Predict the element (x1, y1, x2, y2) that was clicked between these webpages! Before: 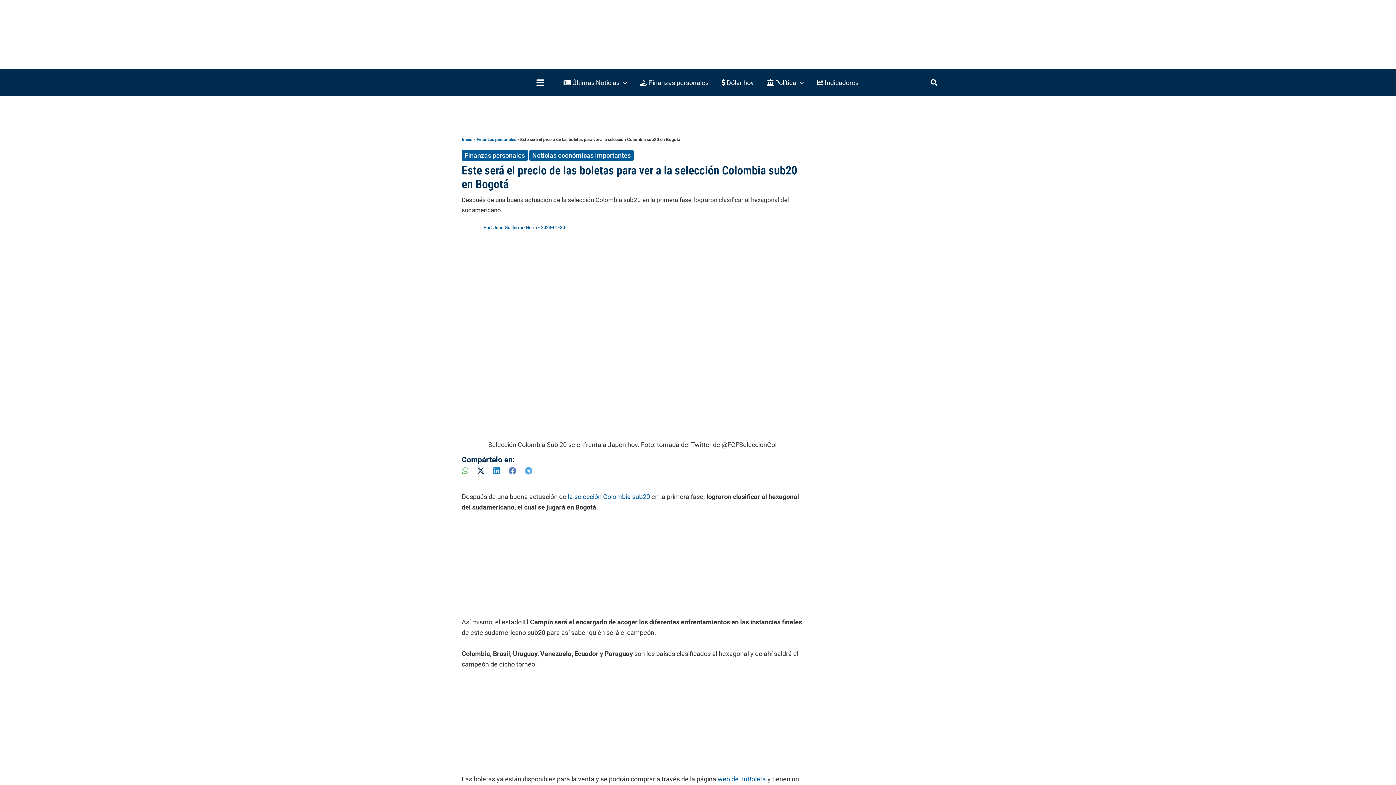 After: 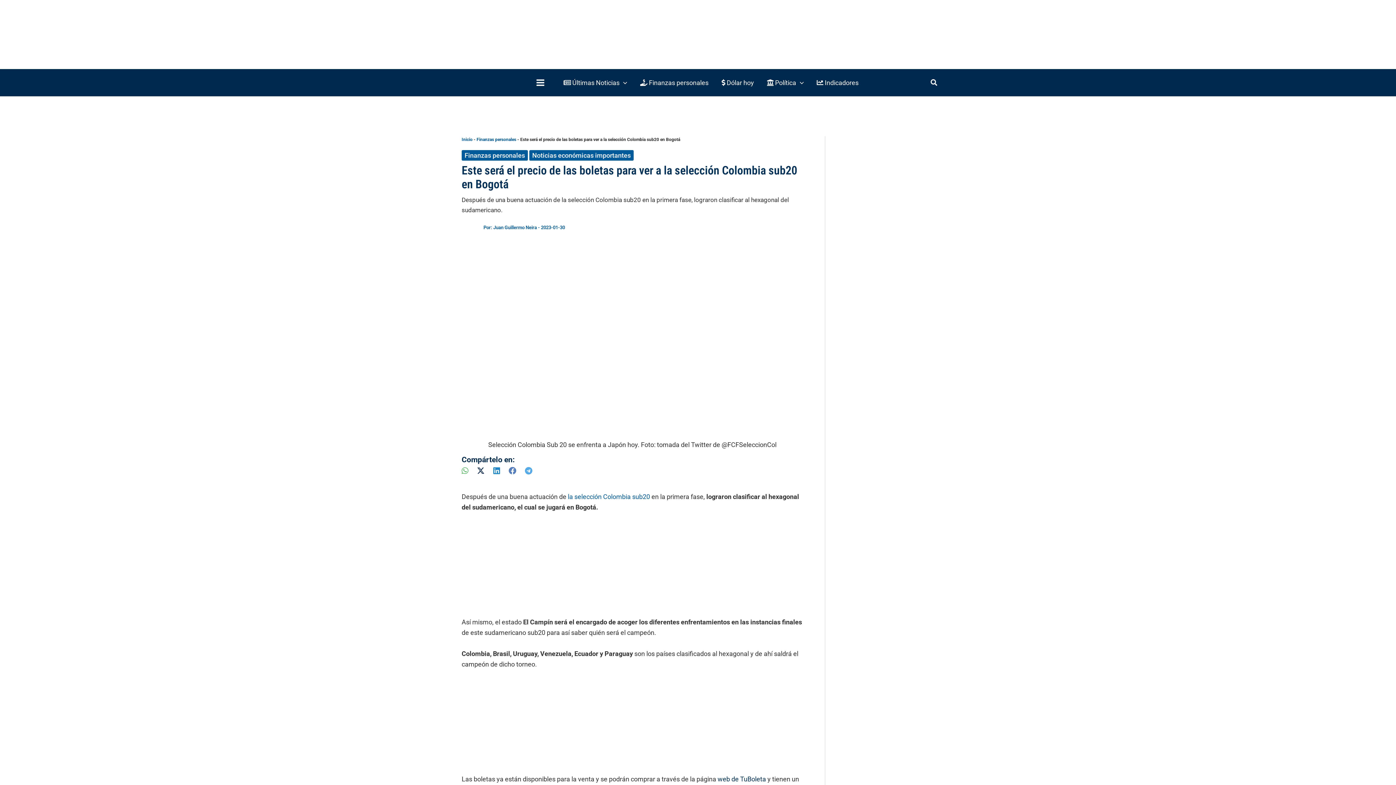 Action: bbox: (717, 775, 766, 783) label: web de TuBoleta